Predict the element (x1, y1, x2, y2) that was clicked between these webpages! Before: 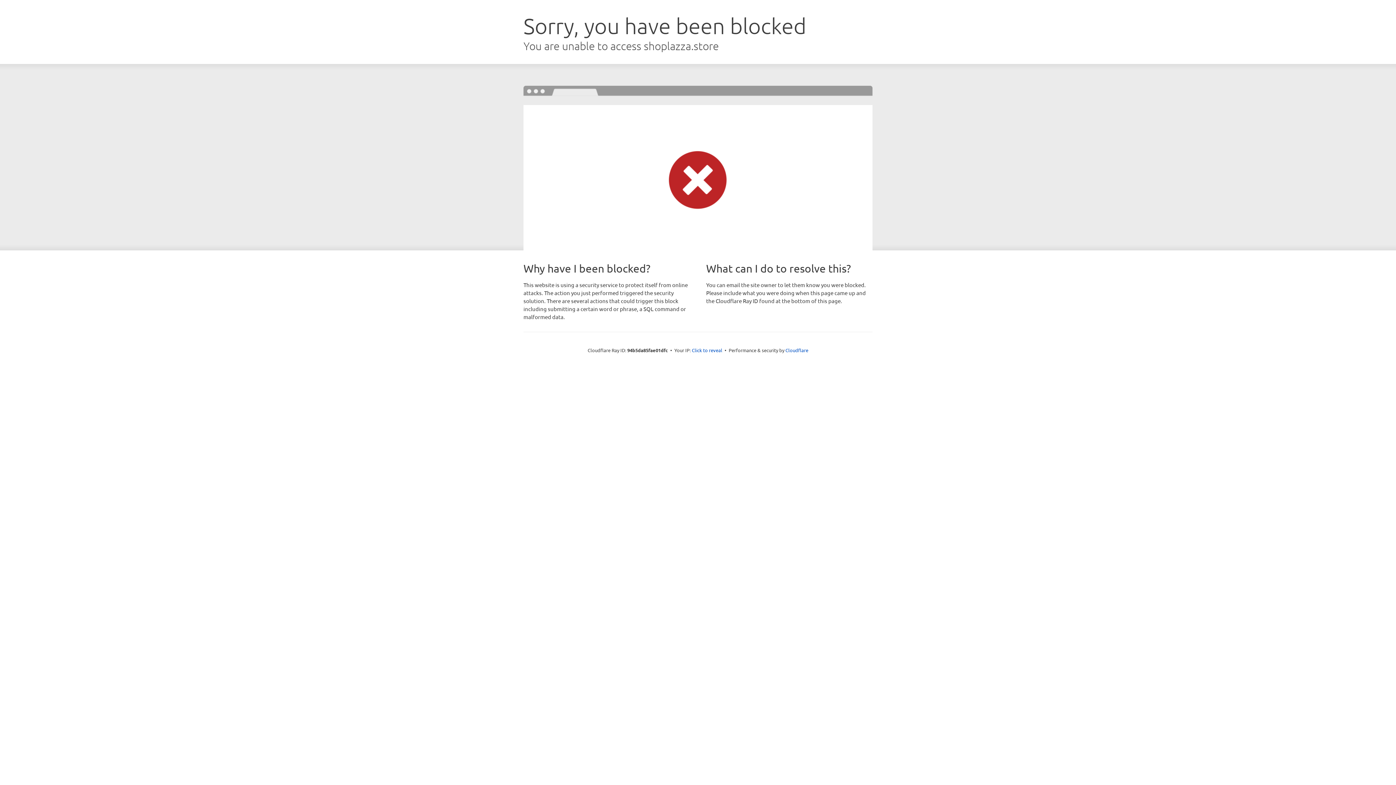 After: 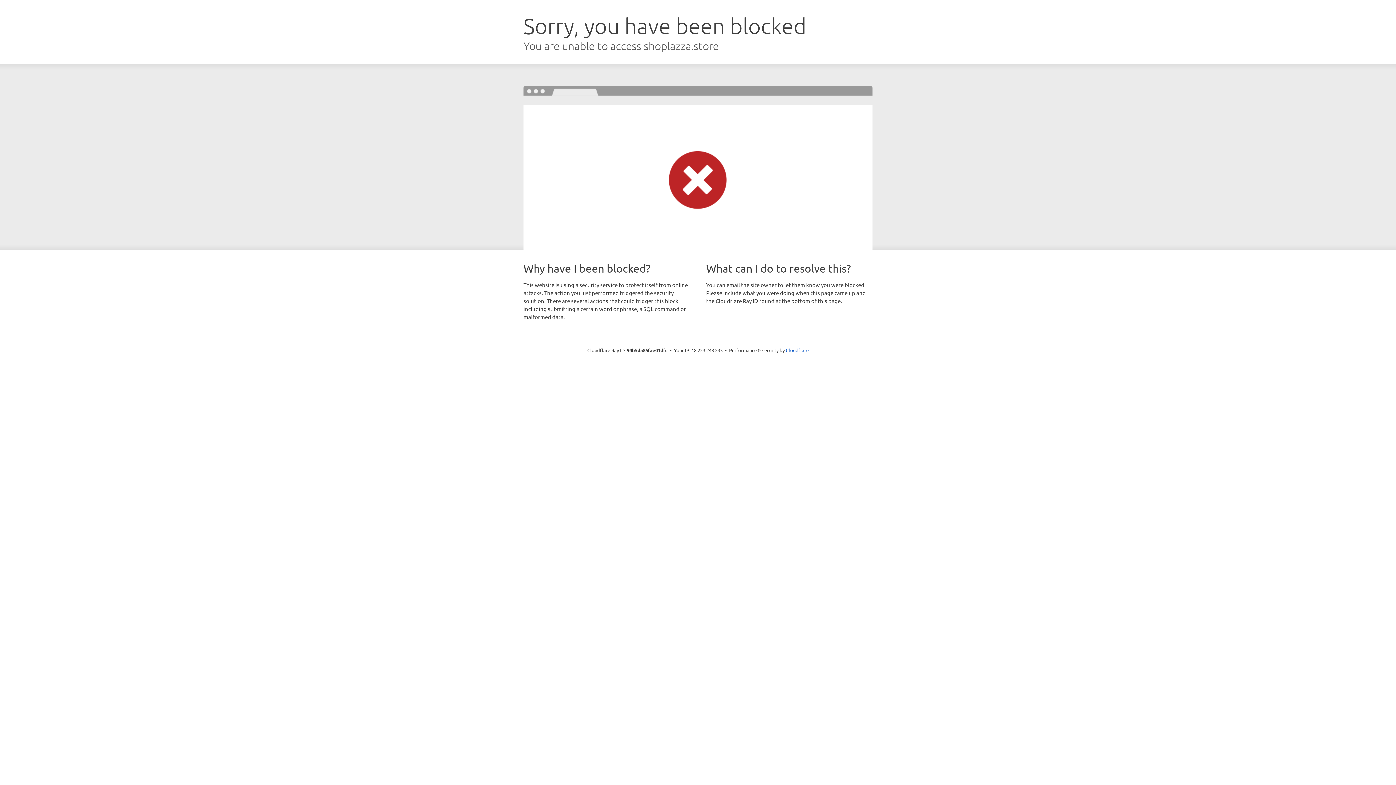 Action: label: Click to reveal bbox: (692, 346, 722, 353)